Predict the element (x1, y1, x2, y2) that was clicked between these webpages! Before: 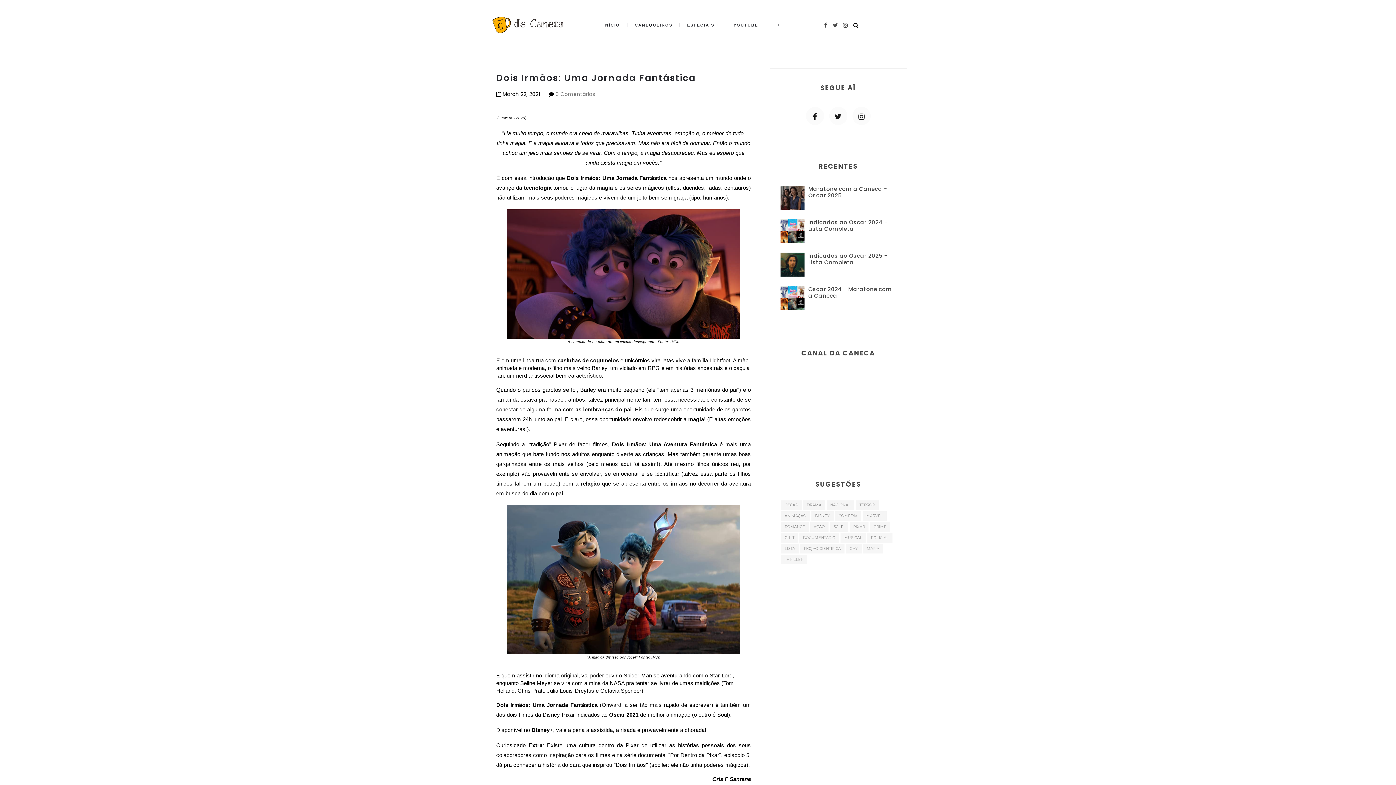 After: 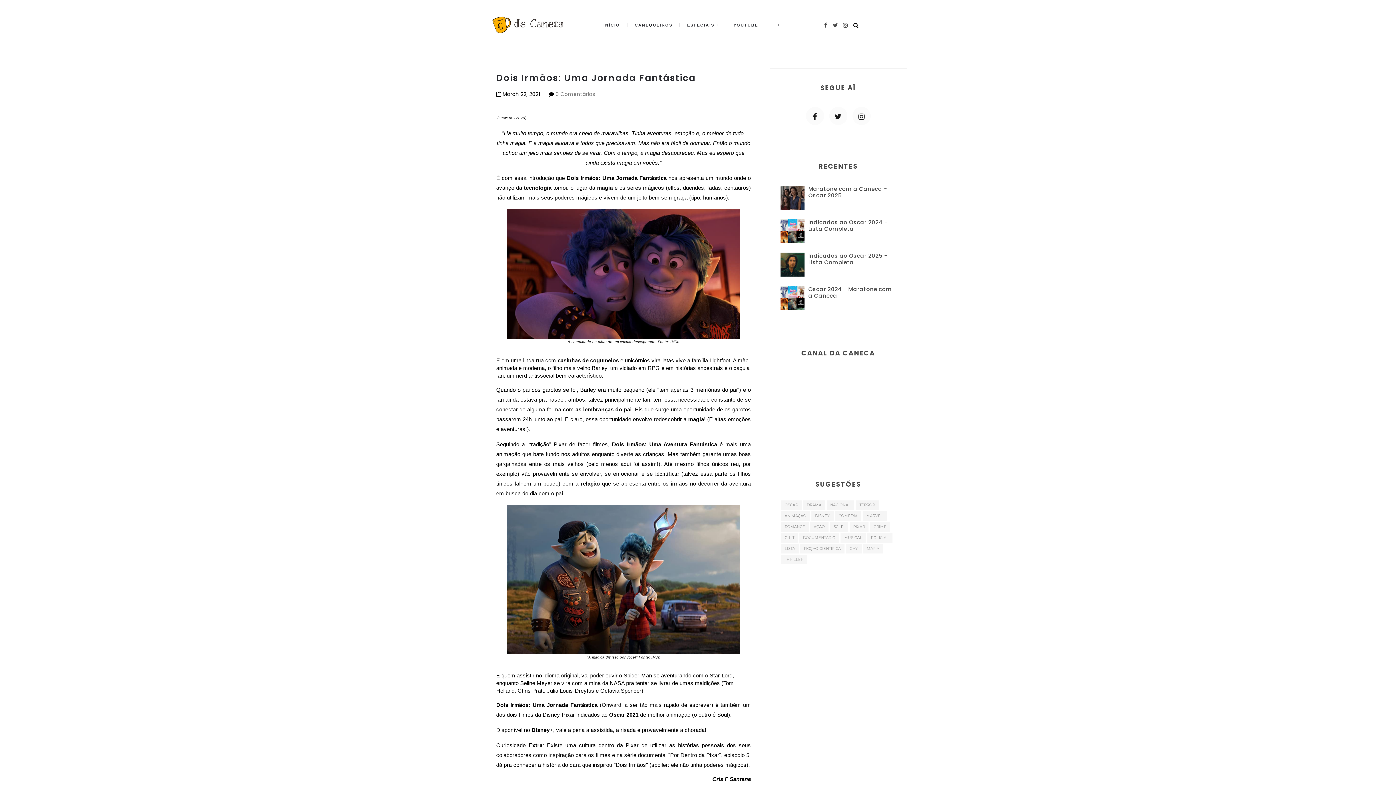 Action: bbox: (780, 294, 806, 300)